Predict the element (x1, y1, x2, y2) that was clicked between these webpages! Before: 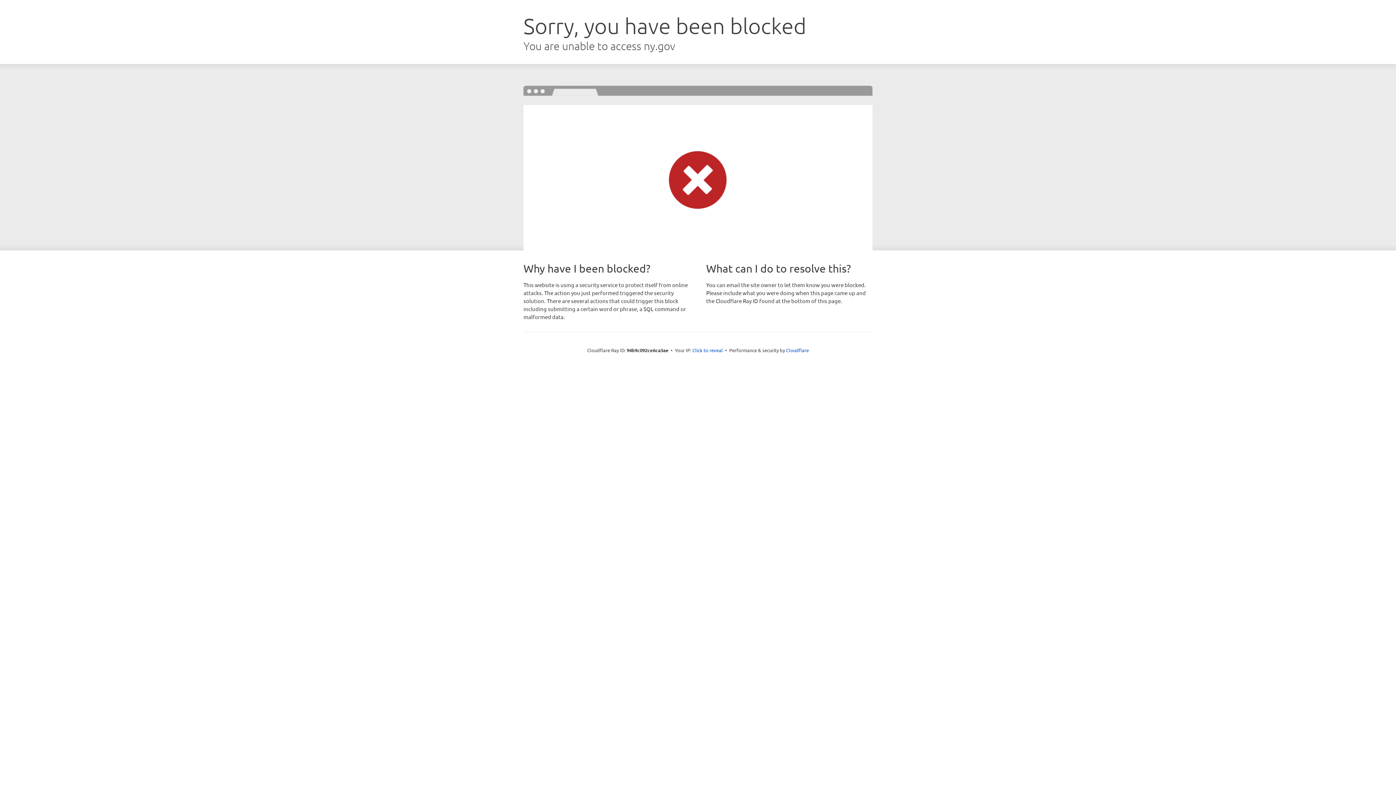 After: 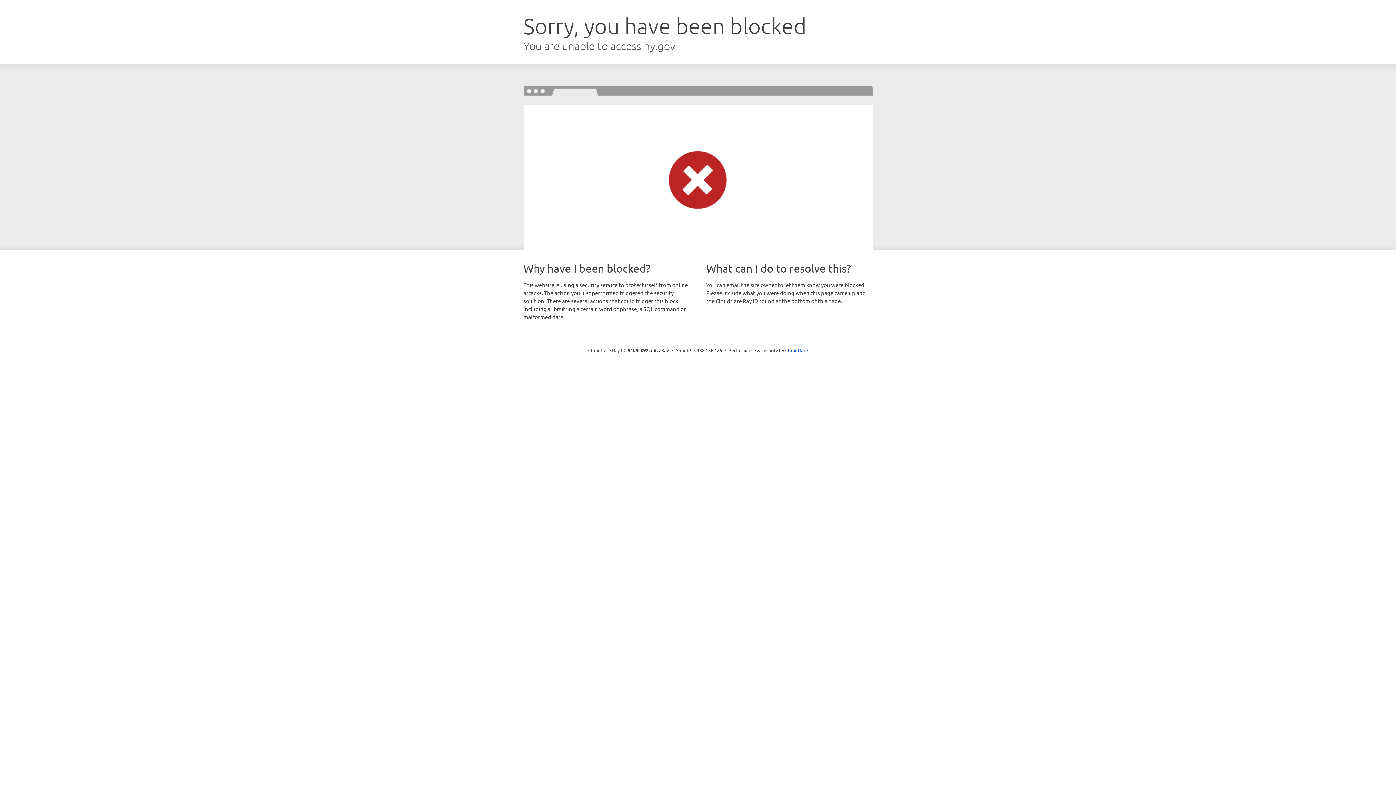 Action: label: Click to reveal bbox: (692, 346, 723, 353)